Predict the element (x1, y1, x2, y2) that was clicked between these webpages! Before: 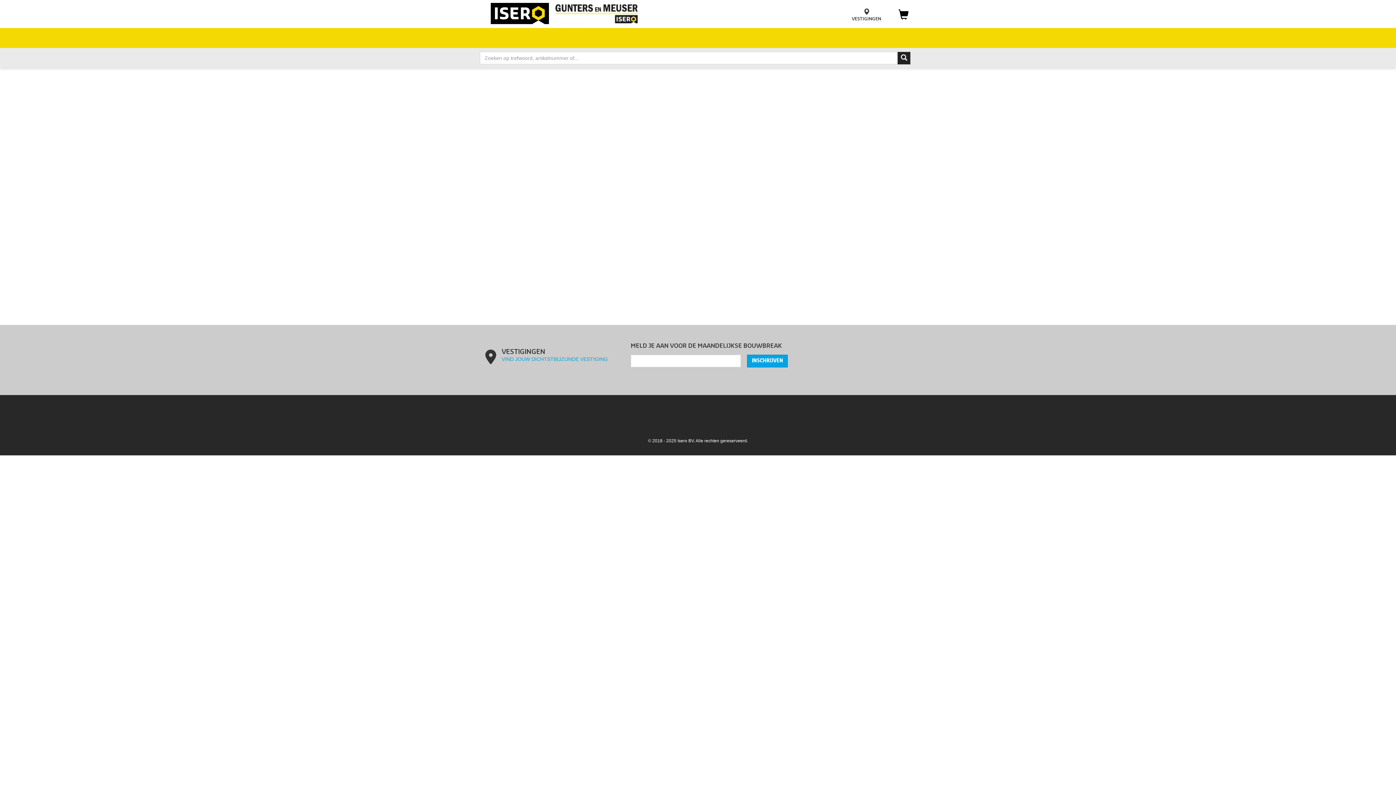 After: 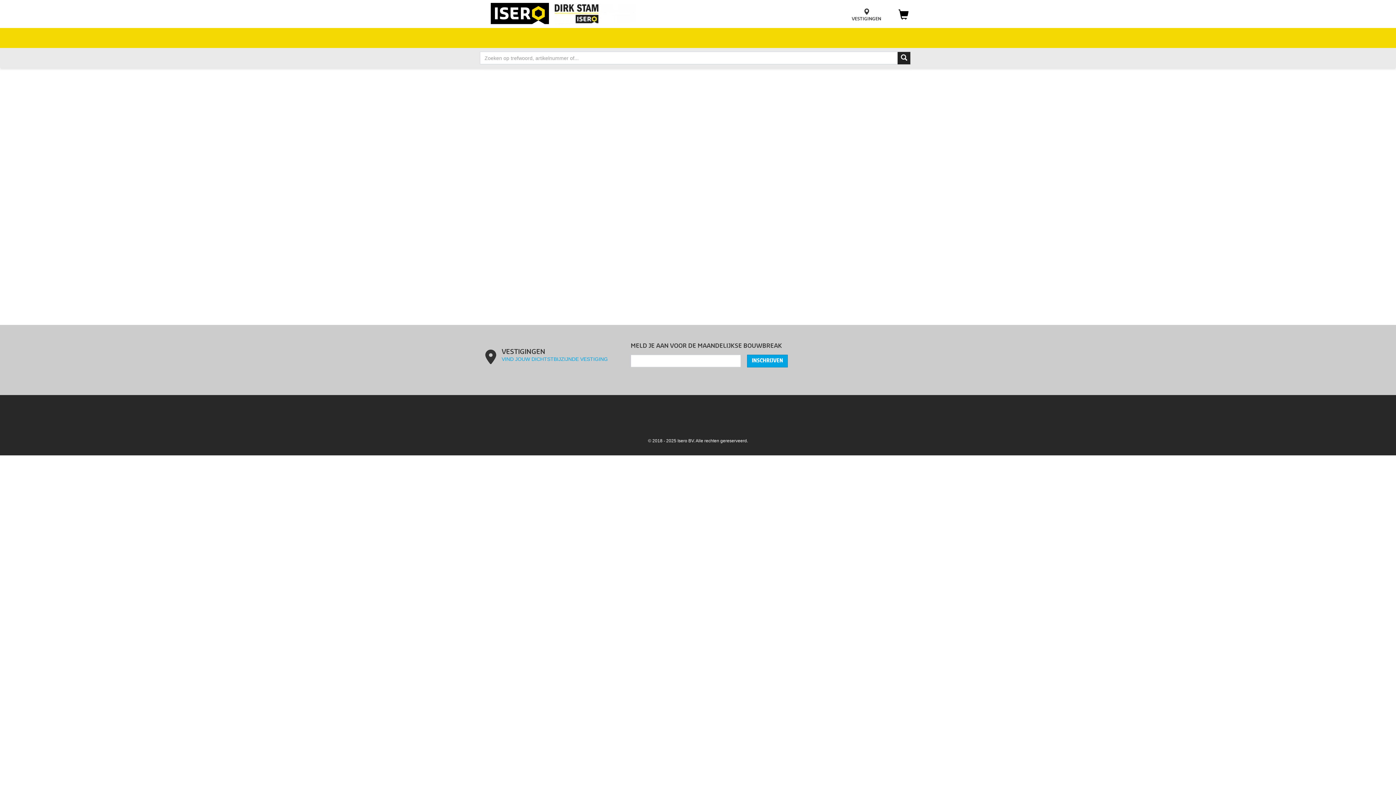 Action: bbox: (501, 356, 608, 362) label: VIND JOUW DICHTSTBIJZIJNDE VESTIGING